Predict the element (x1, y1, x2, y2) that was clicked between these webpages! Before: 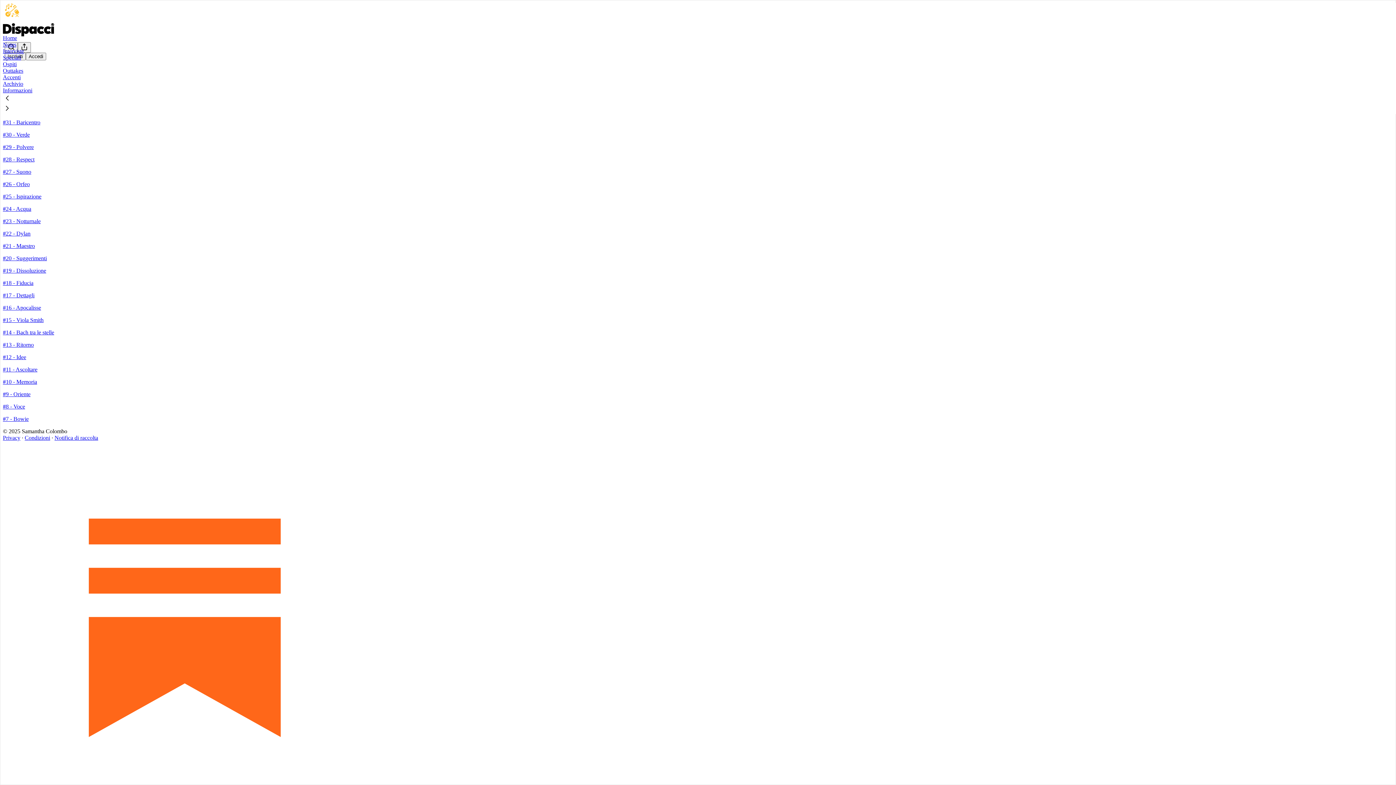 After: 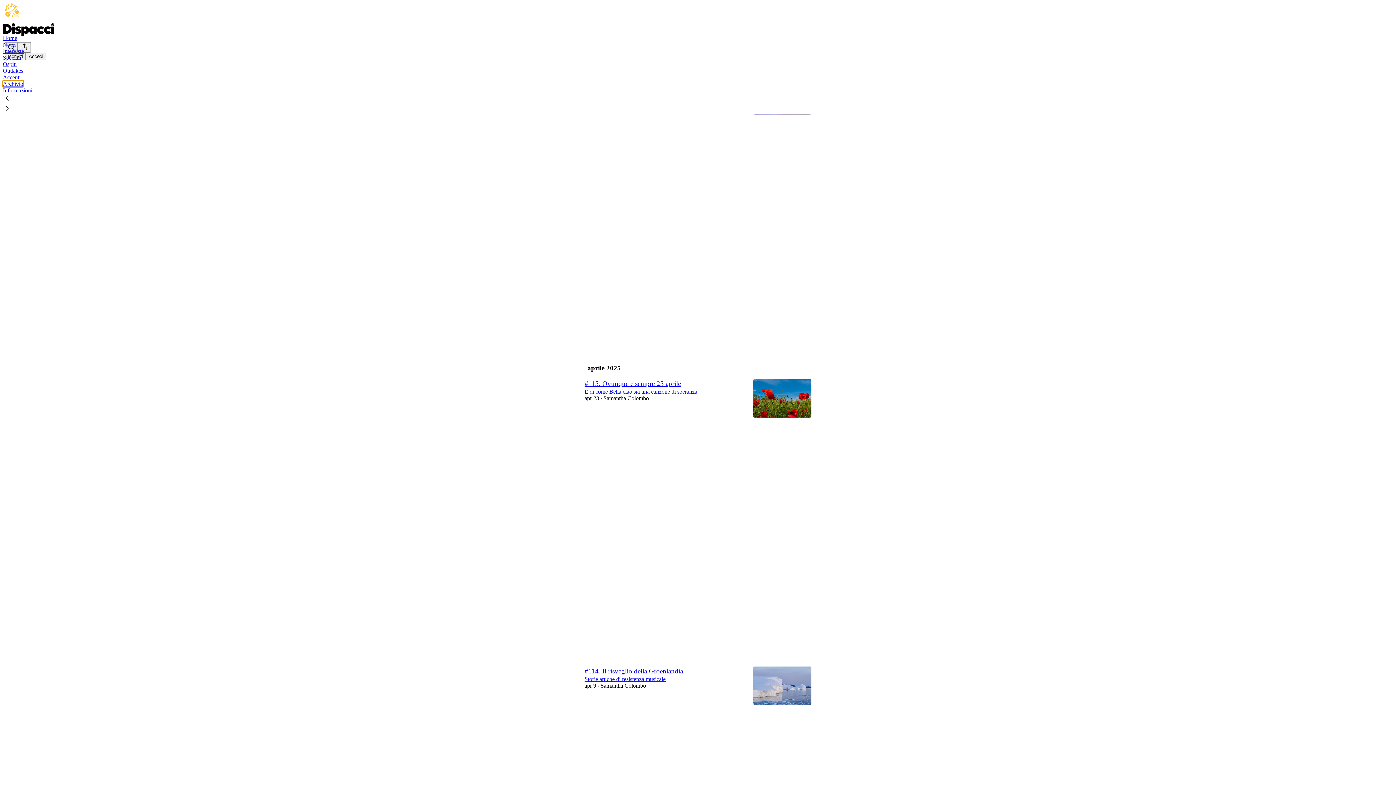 Action: label: Archivio bbox: (2, 80, 23, 86)